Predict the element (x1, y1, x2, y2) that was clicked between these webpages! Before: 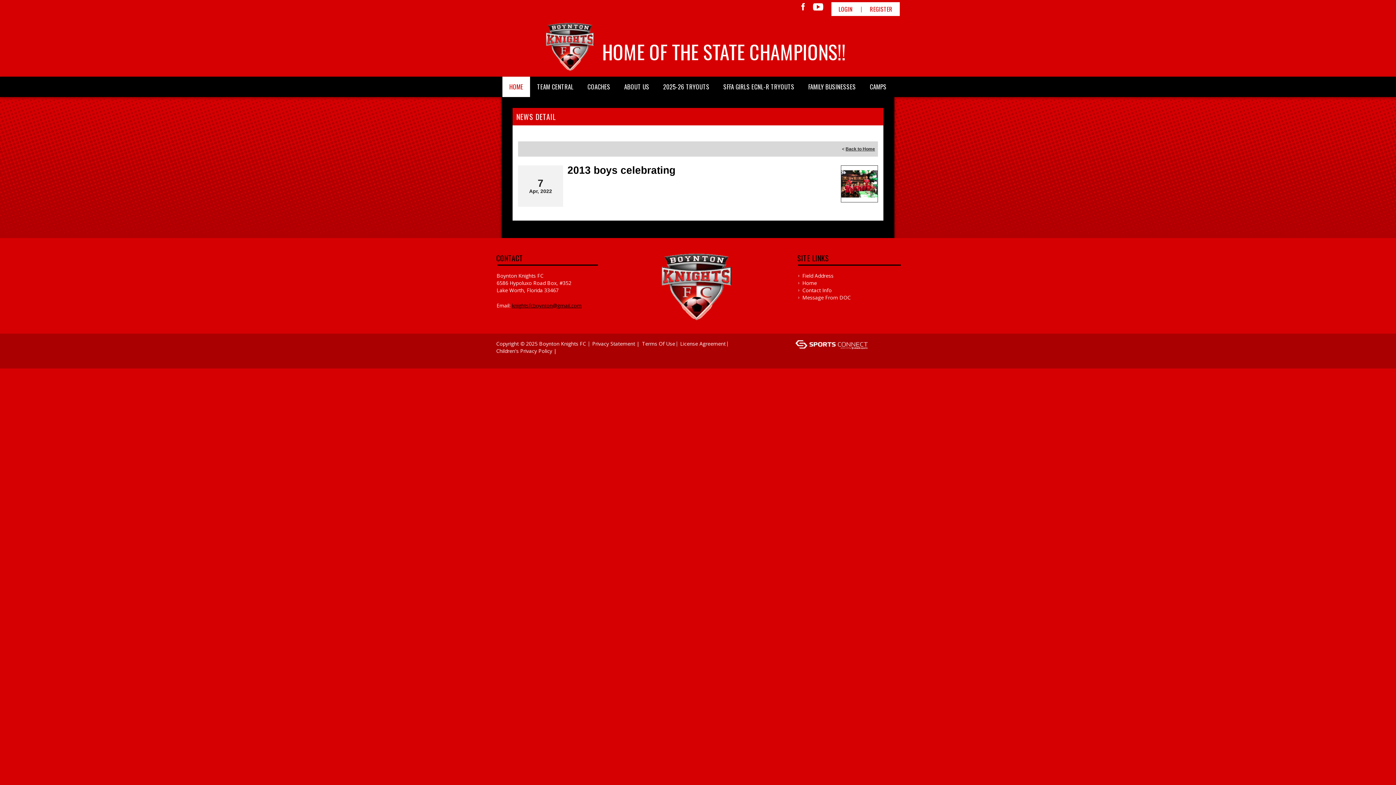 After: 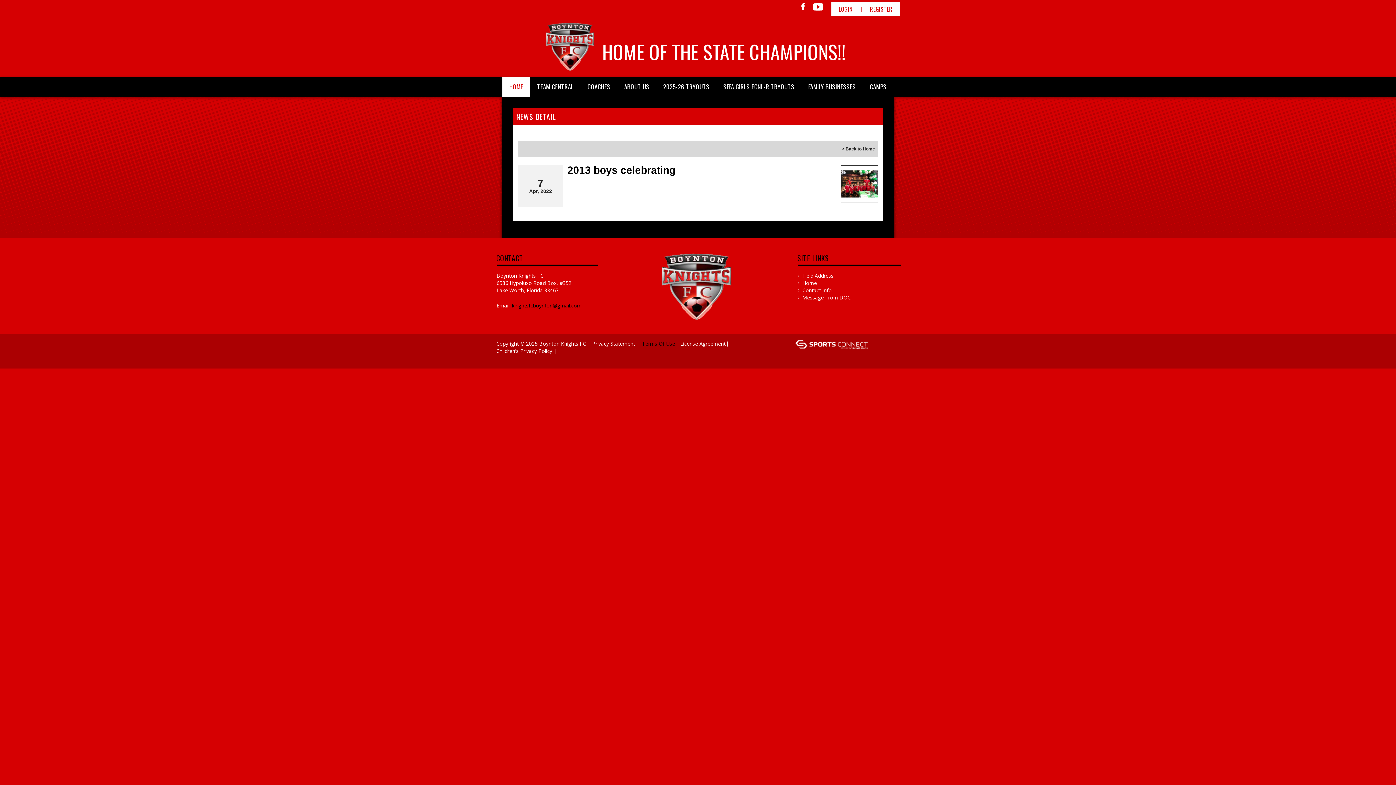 Action: label: Terms Of Use bbox: (642, 340, 675, 347)